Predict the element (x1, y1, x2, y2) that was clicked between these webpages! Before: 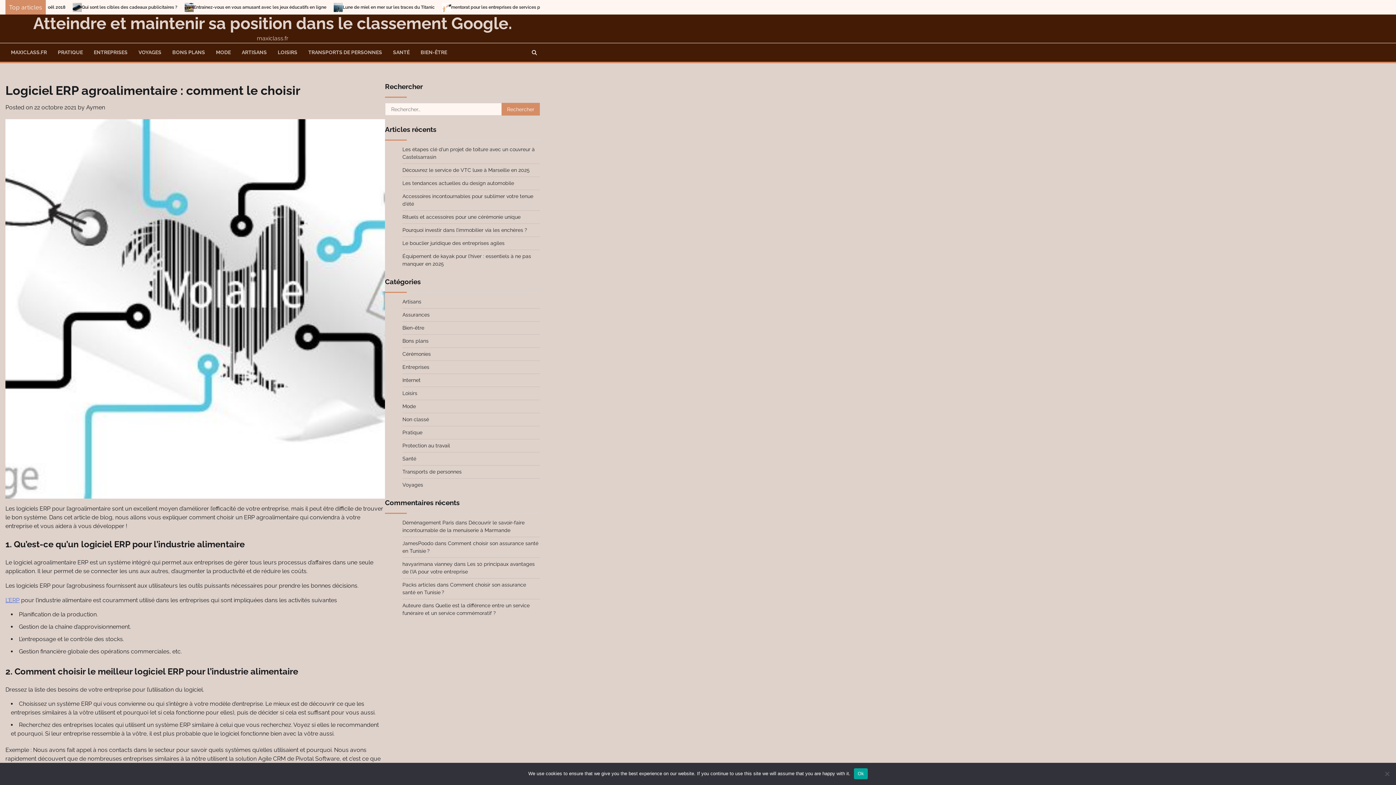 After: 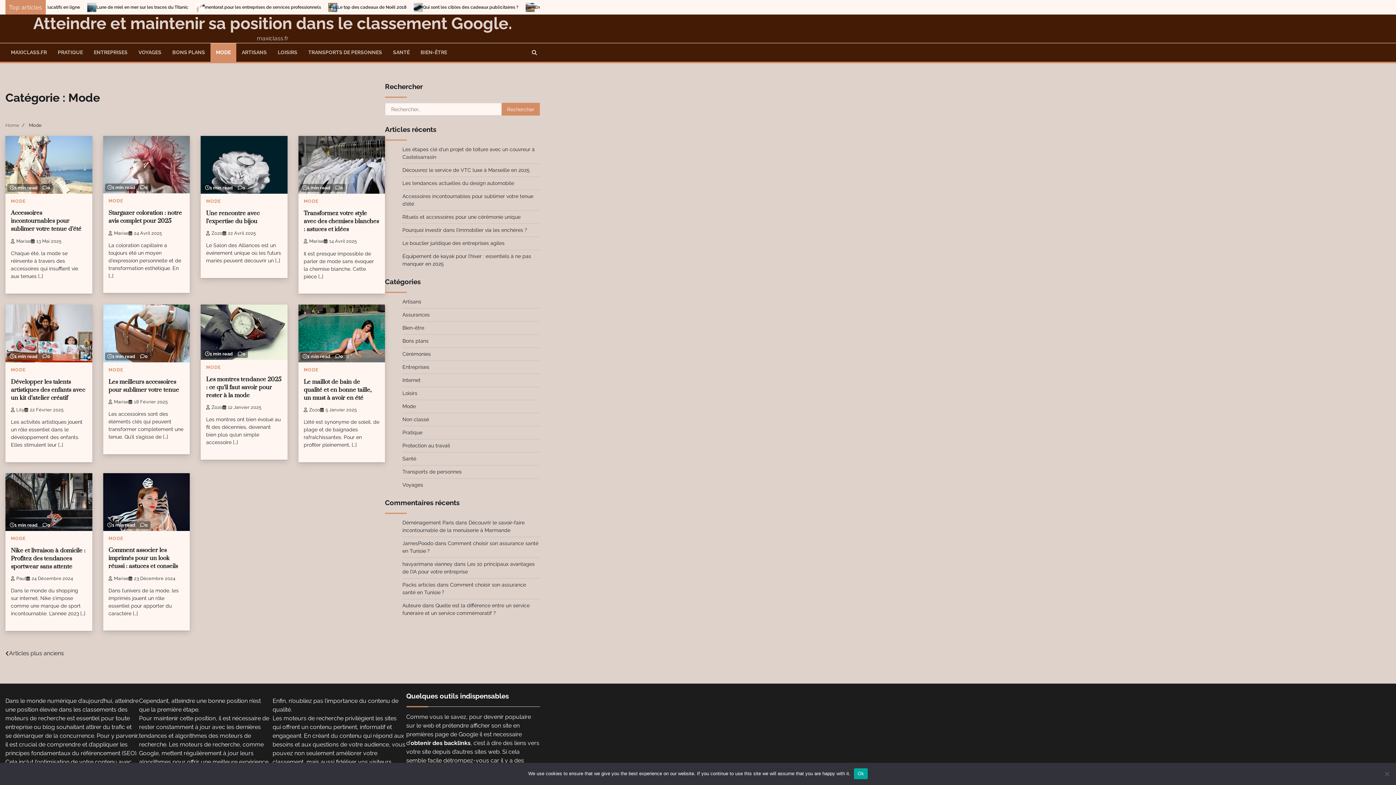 Action: label: MODE bbox: (210, 43, 236, 61)